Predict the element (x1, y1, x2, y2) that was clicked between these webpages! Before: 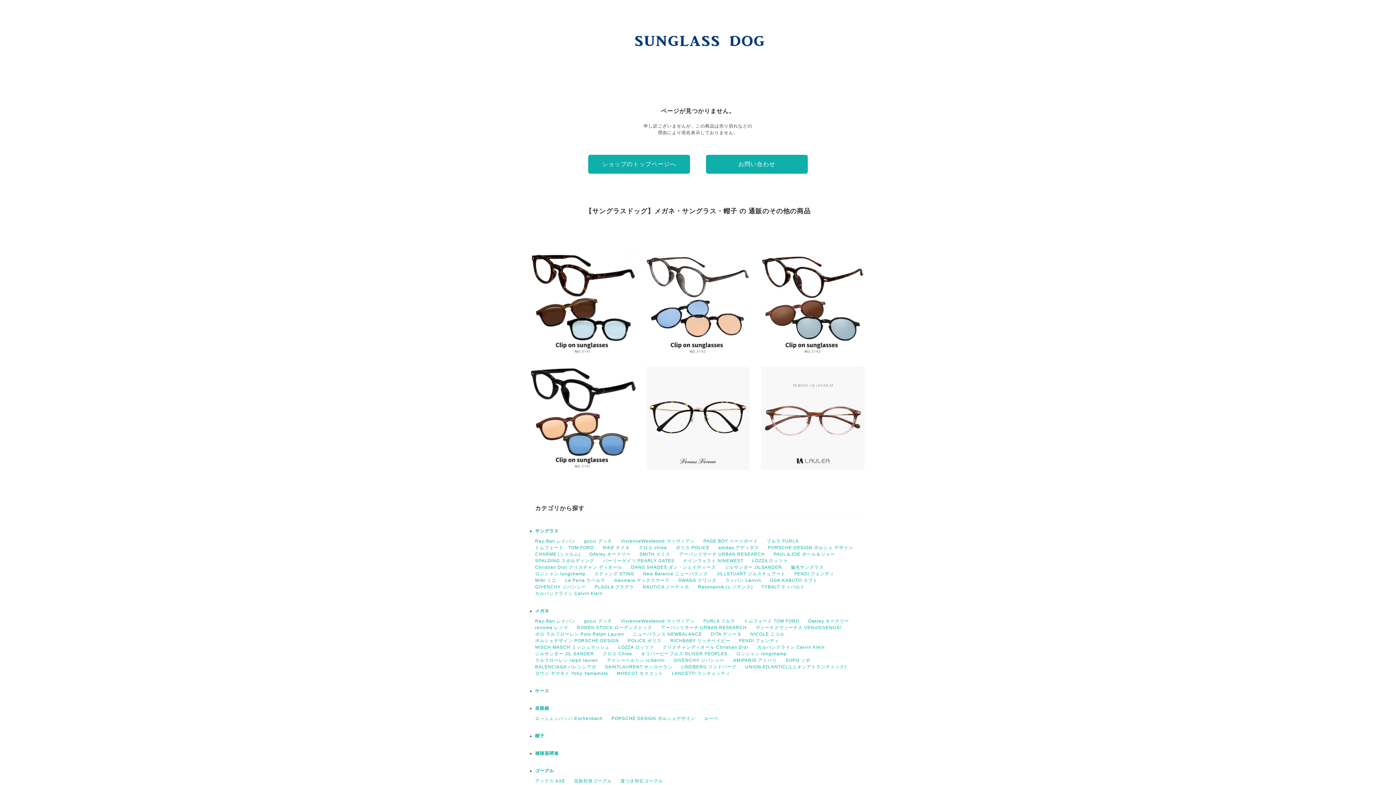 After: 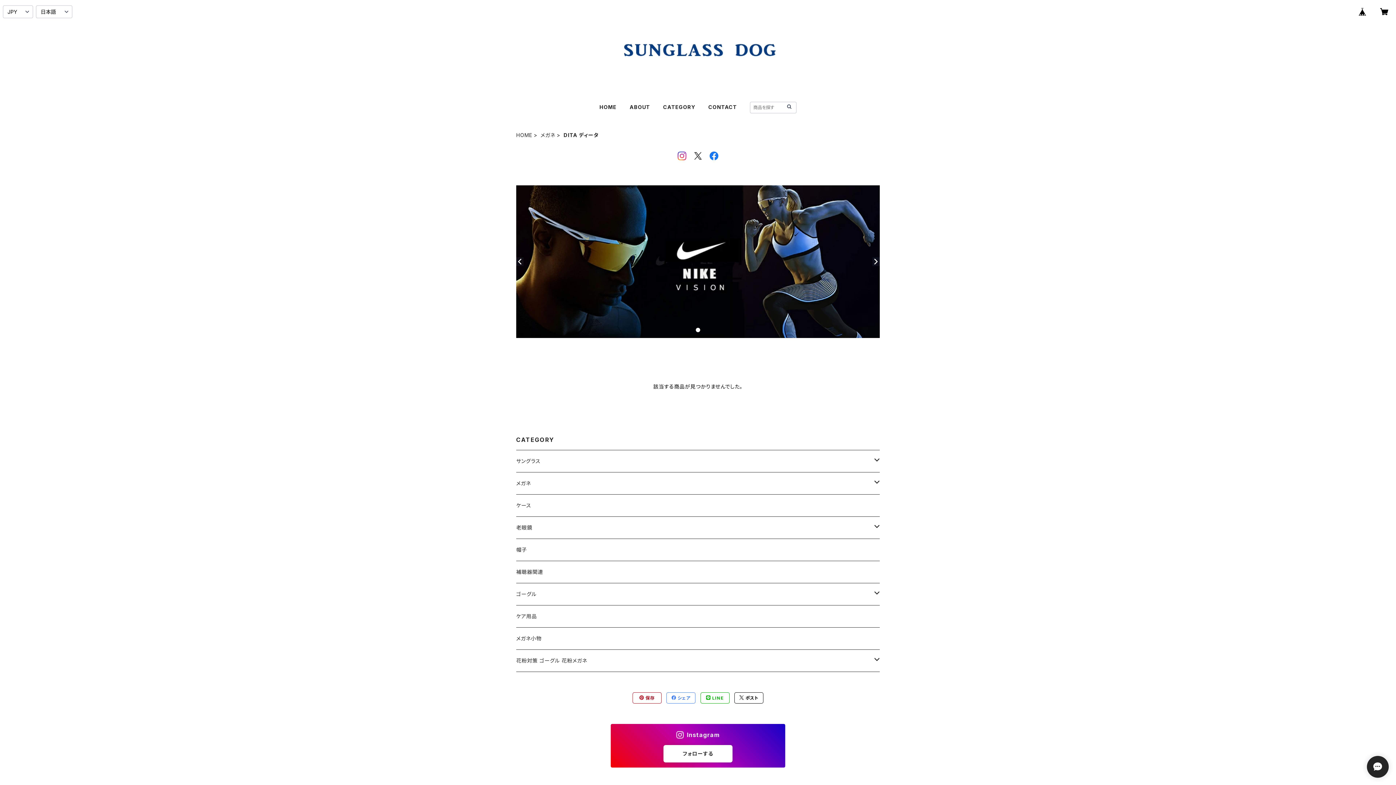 Action: label: DITA ディータ bbox: (710, 632, 741, 637)